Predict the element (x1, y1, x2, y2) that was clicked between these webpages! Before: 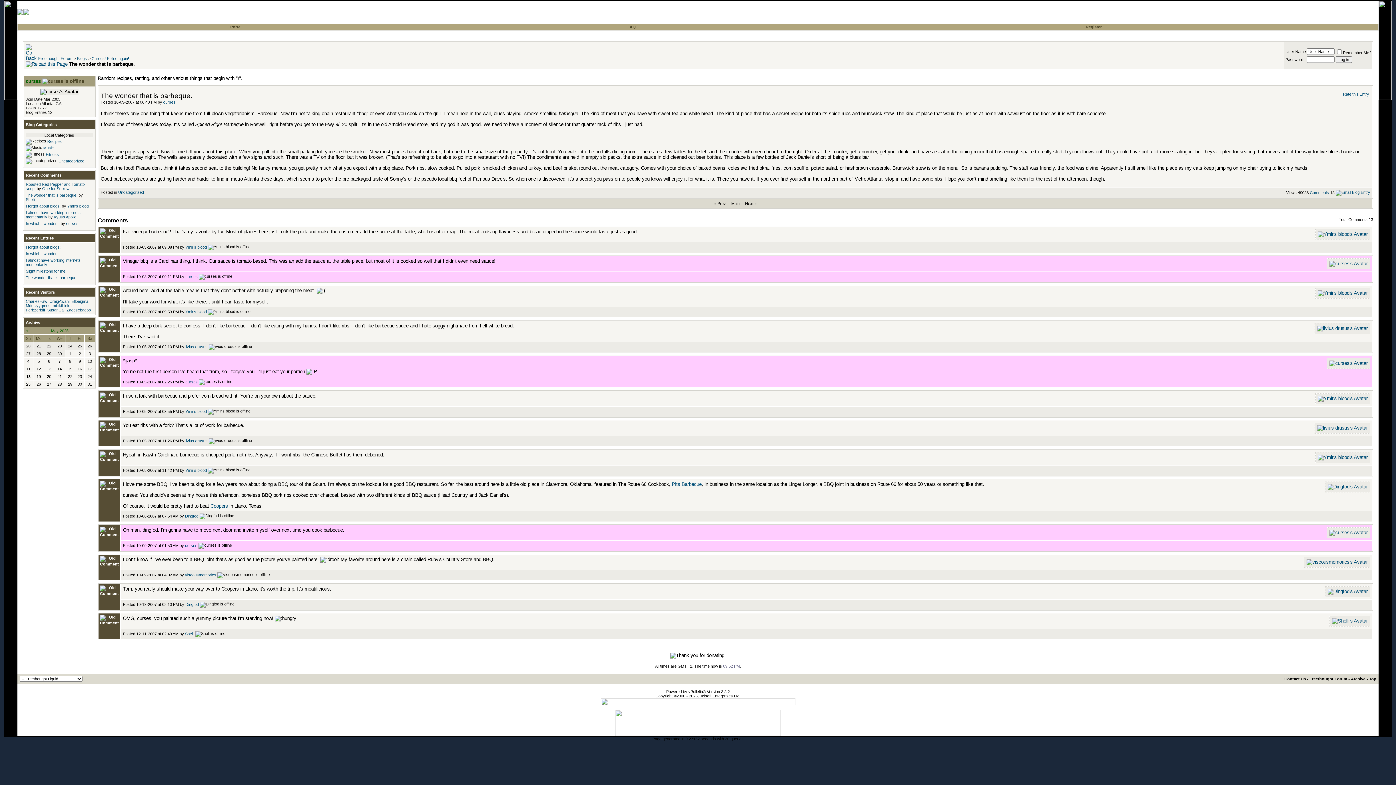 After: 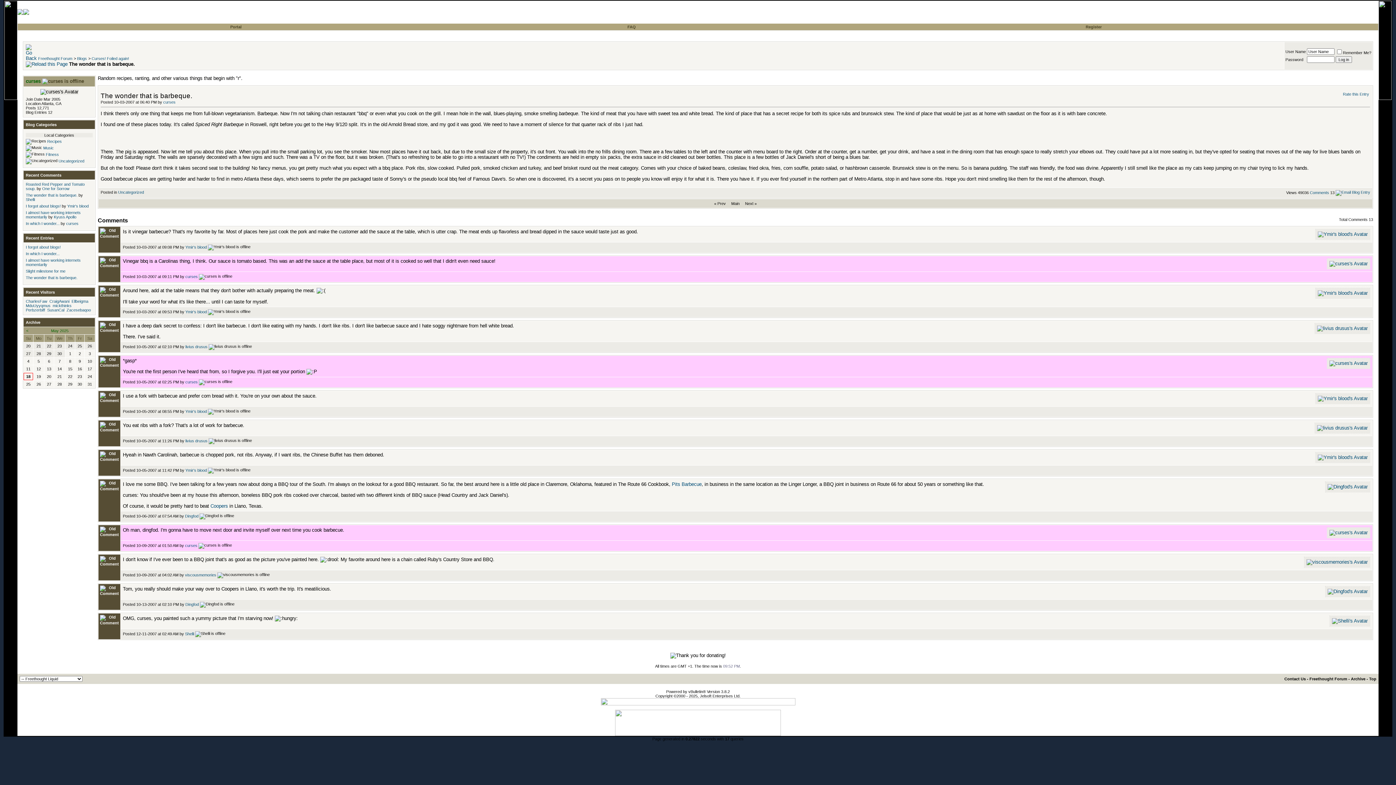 Action: label: The wonder that is barbeque. bbox: (25, 275, 77, 280)